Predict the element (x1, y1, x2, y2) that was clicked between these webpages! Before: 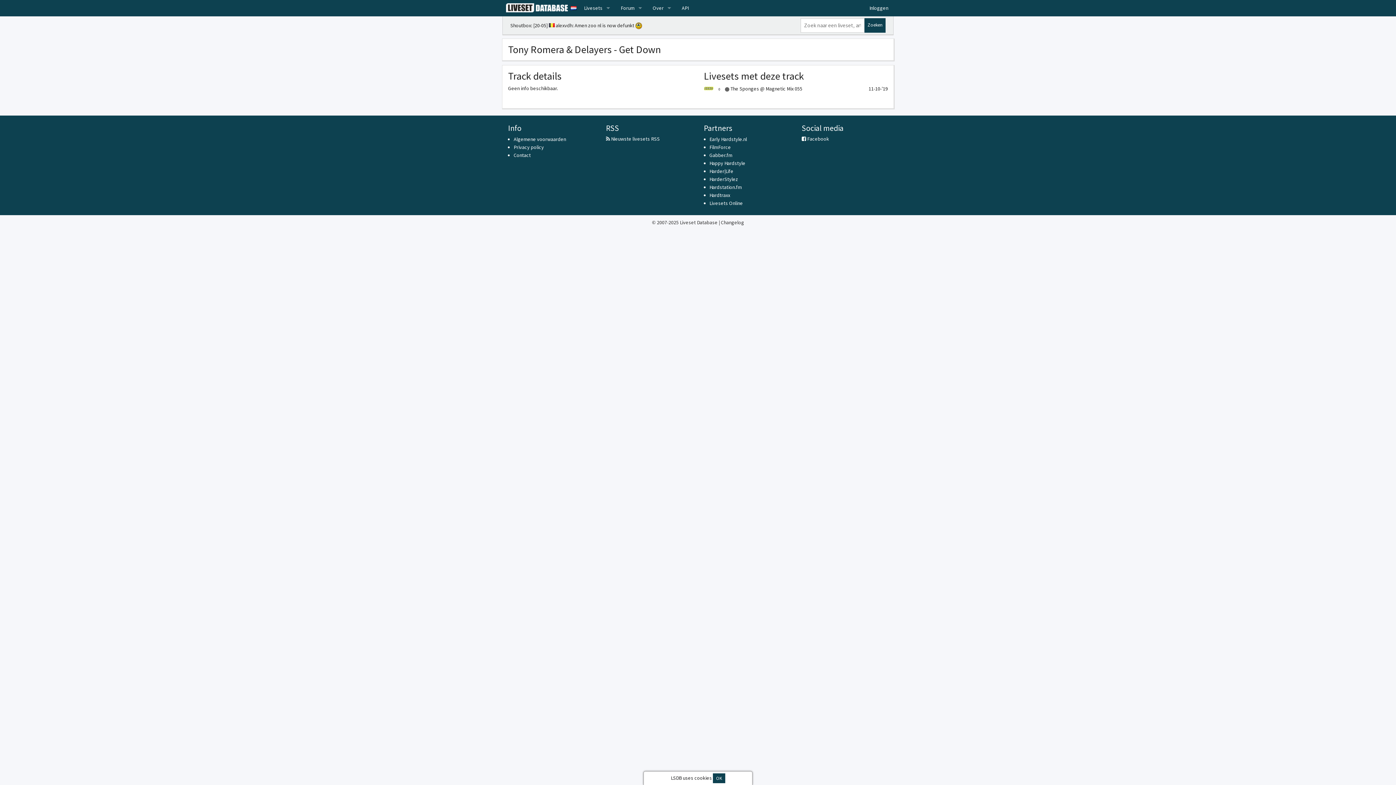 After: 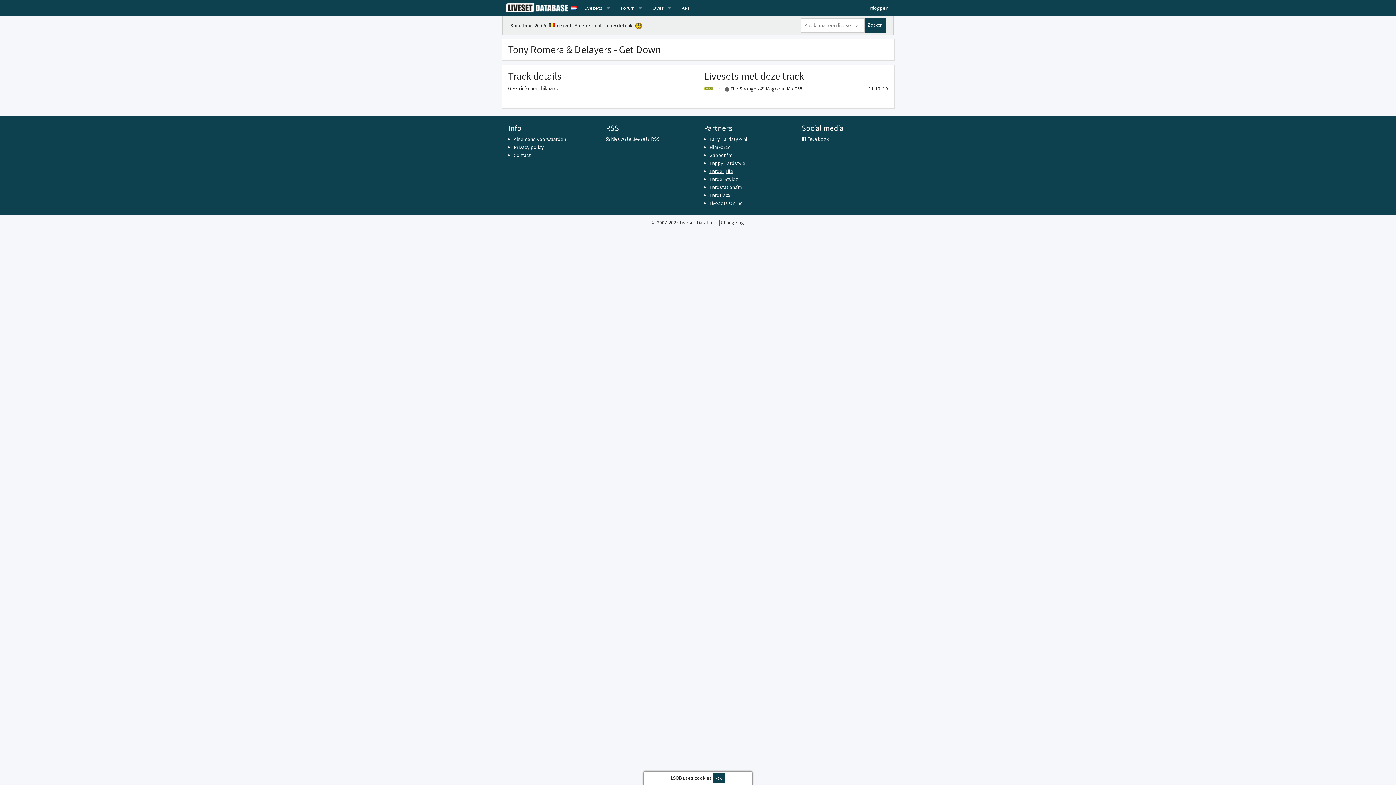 Action: bbox: (709, 168, 733, 174) label: Harder|Life